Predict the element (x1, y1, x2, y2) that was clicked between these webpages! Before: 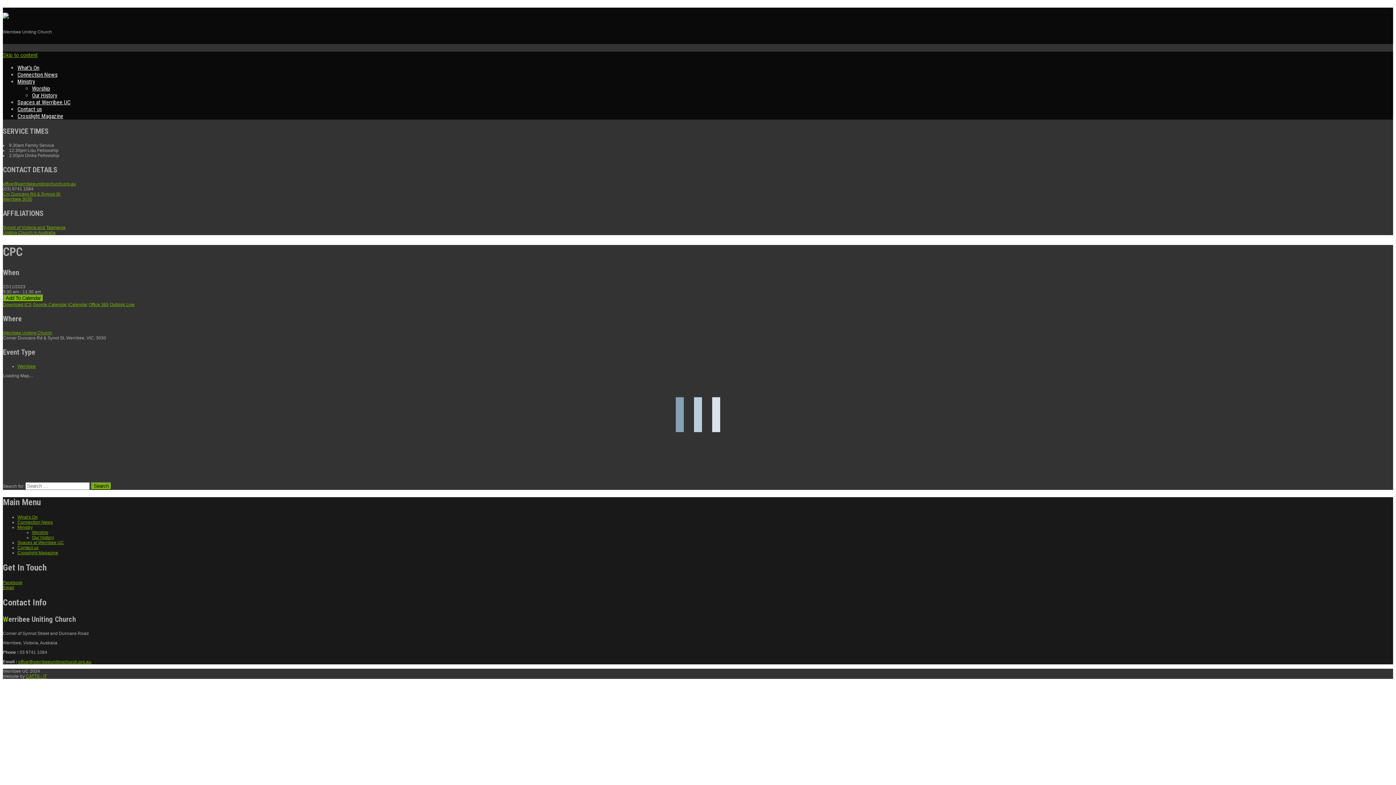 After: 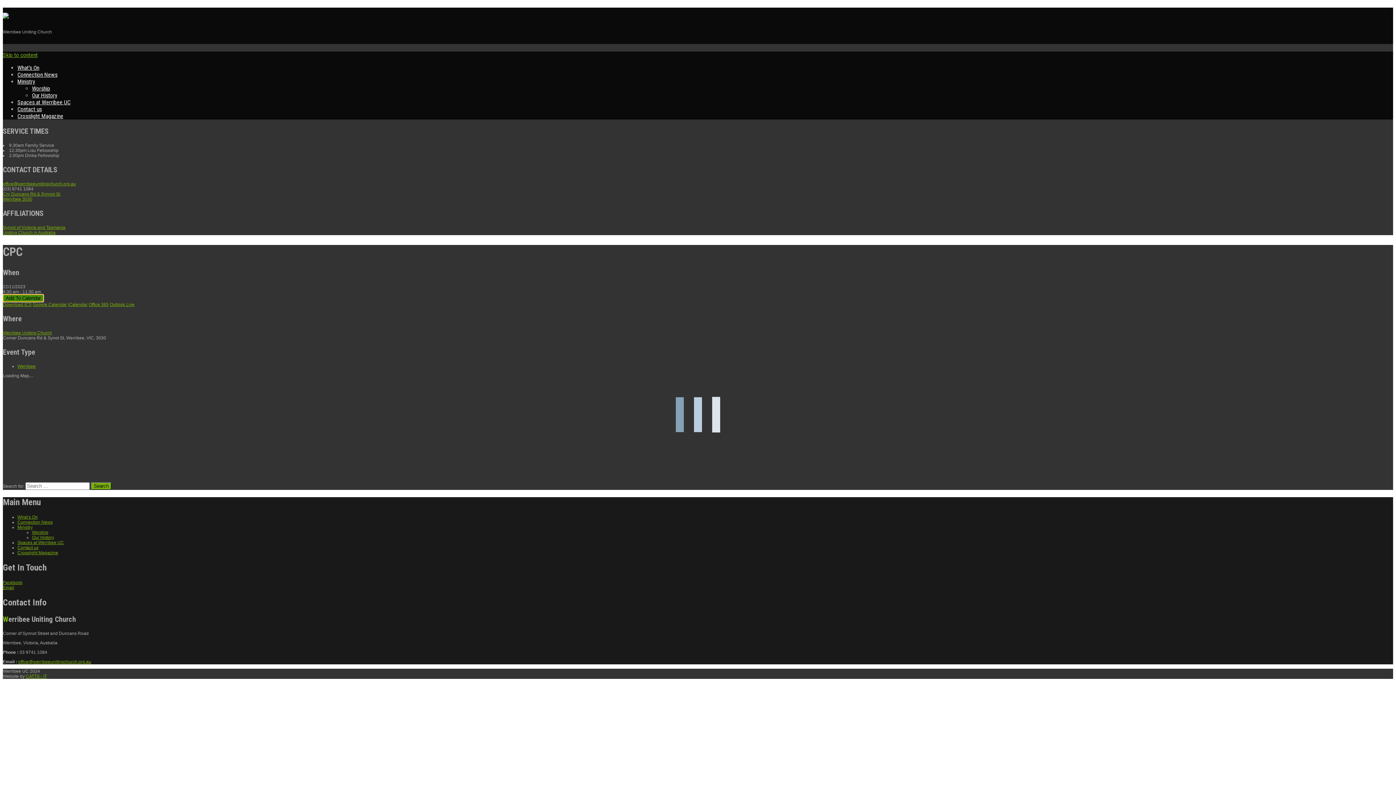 Action: label: Add To Calendar bbox: (2, 294, 43, 302)